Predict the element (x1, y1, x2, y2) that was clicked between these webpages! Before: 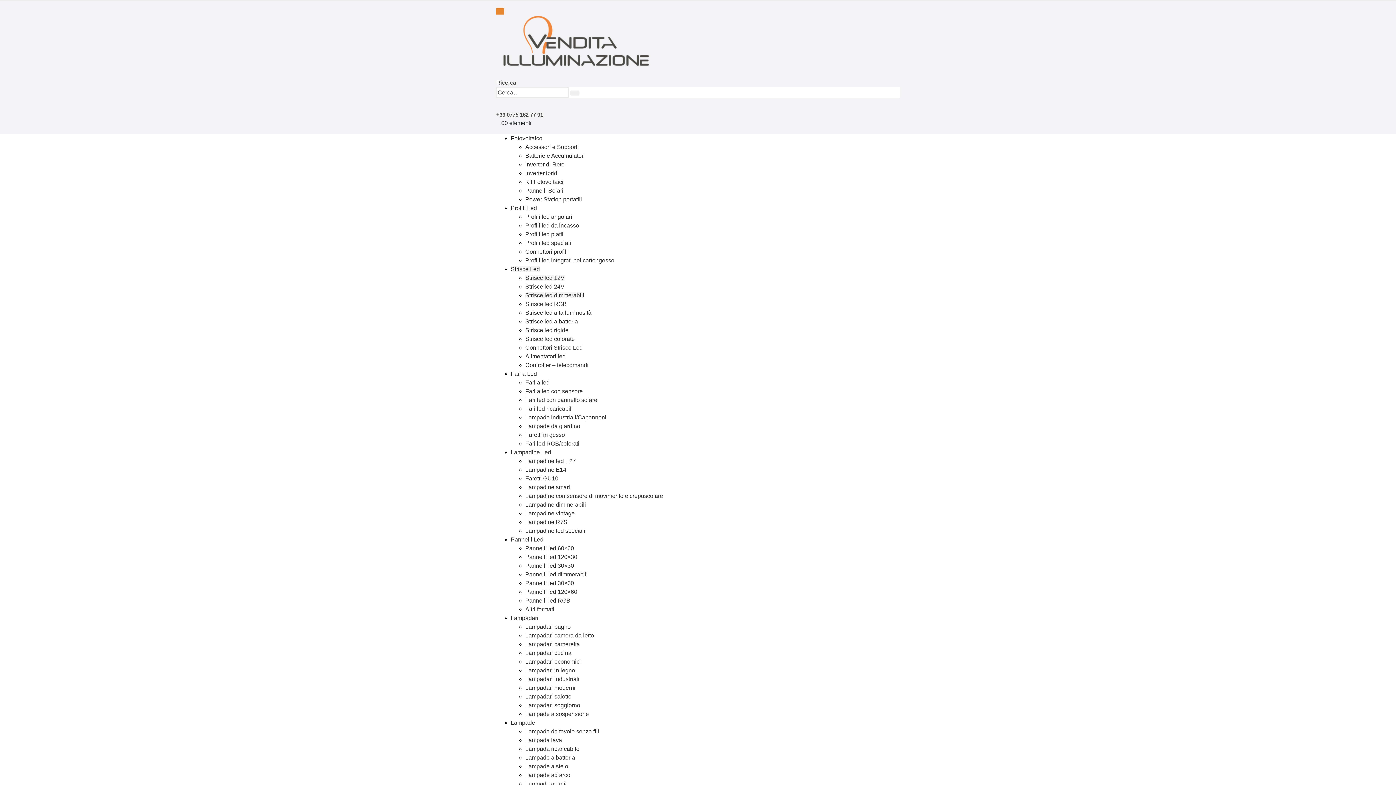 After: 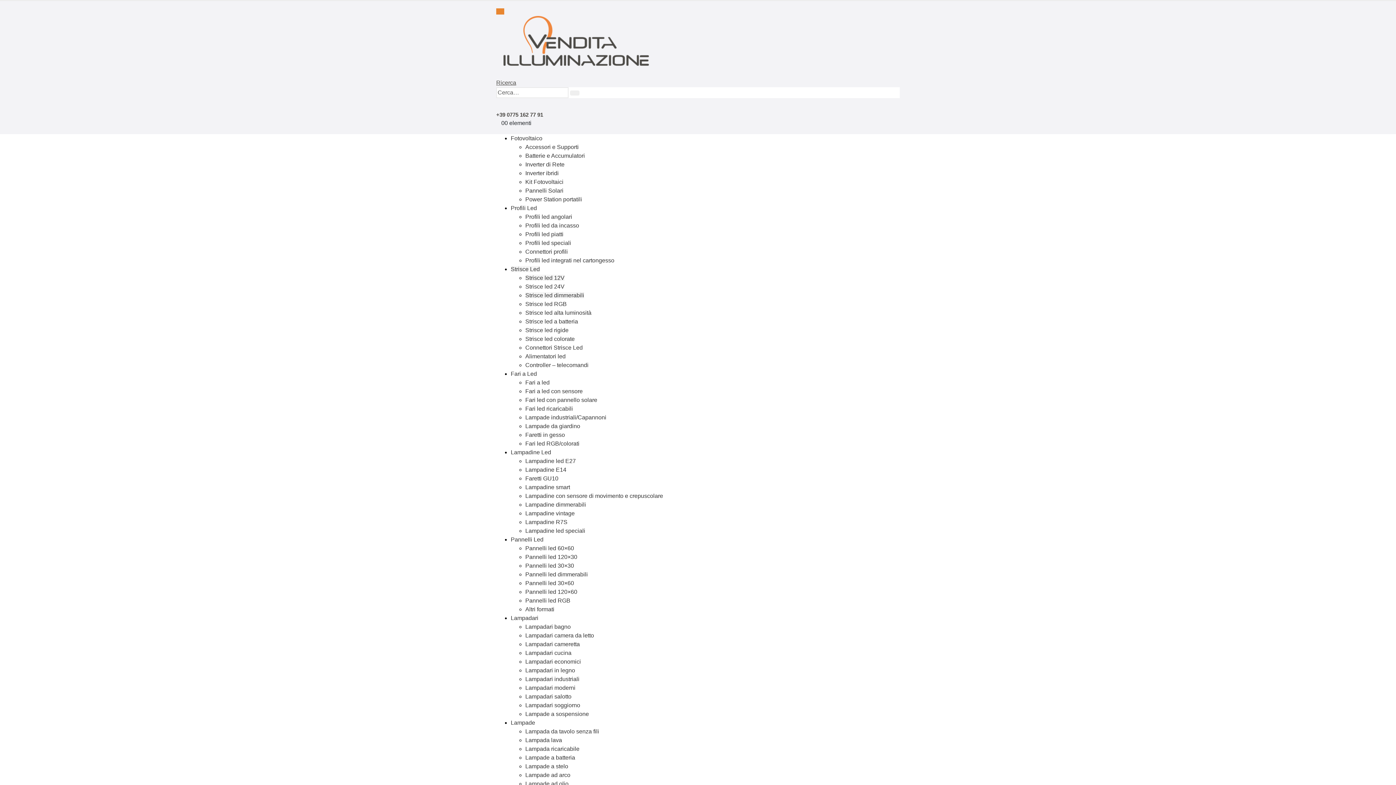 Action: bbox: (496, 79, 516, 85) label: Search Toggle